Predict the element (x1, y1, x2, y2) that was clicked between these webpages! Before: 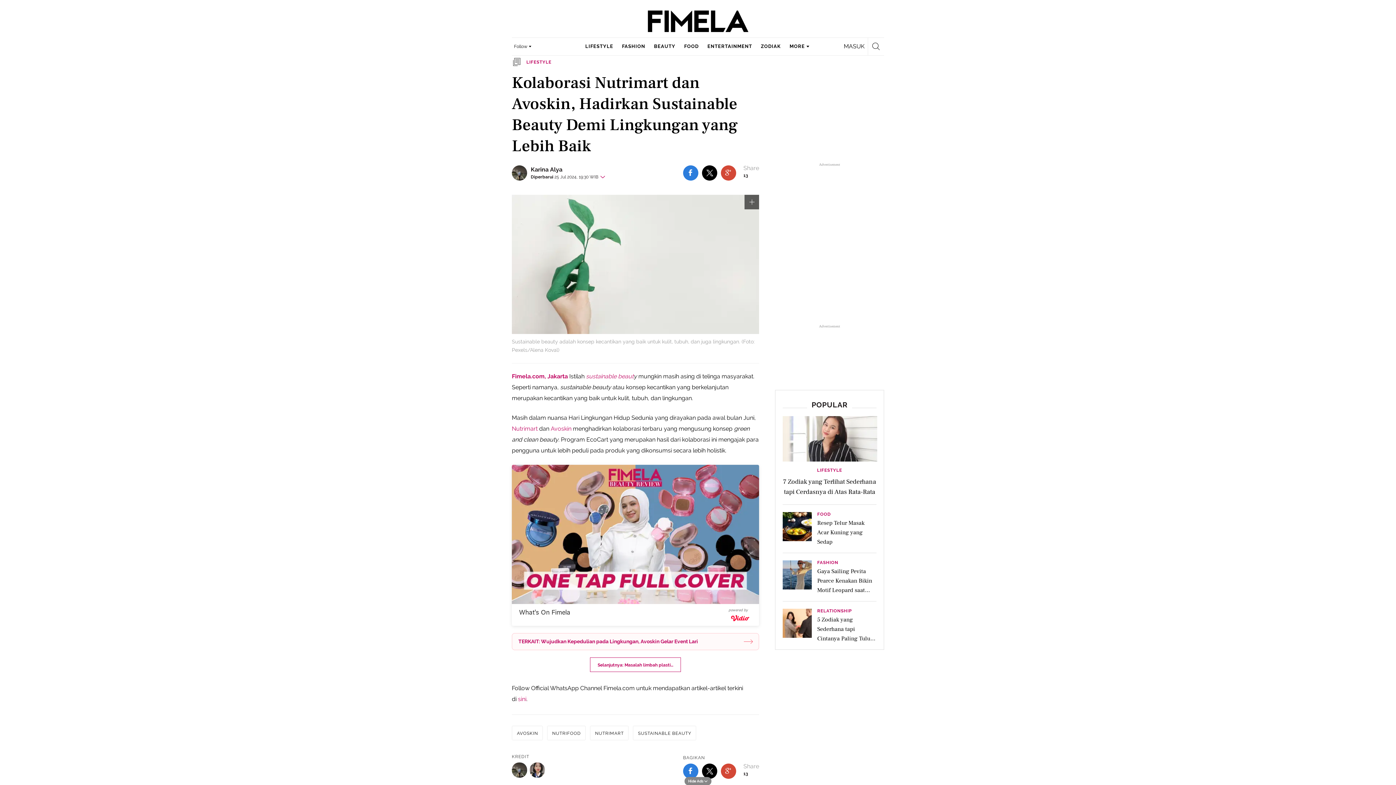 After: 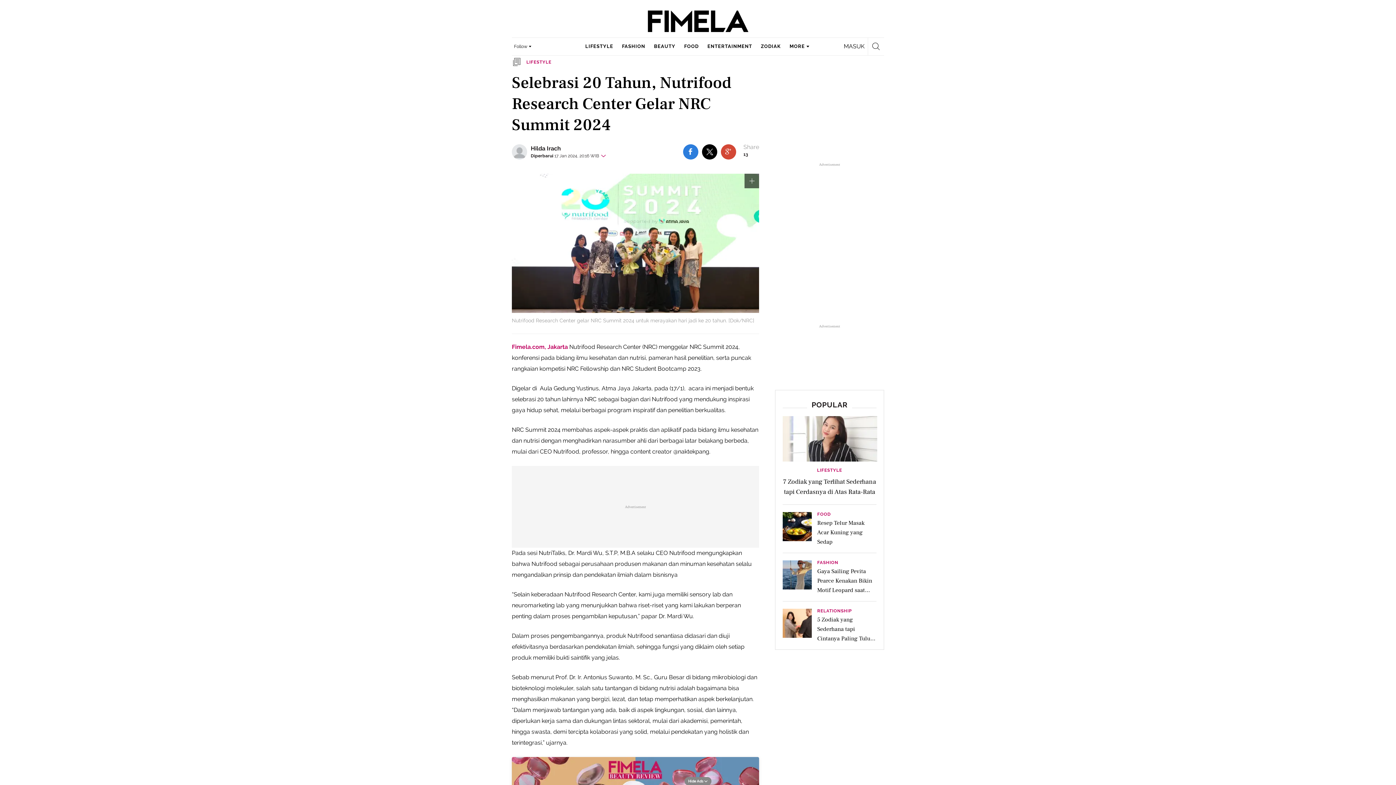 Action: label: Nutrimart bbox: (512, 425, 537, 432)